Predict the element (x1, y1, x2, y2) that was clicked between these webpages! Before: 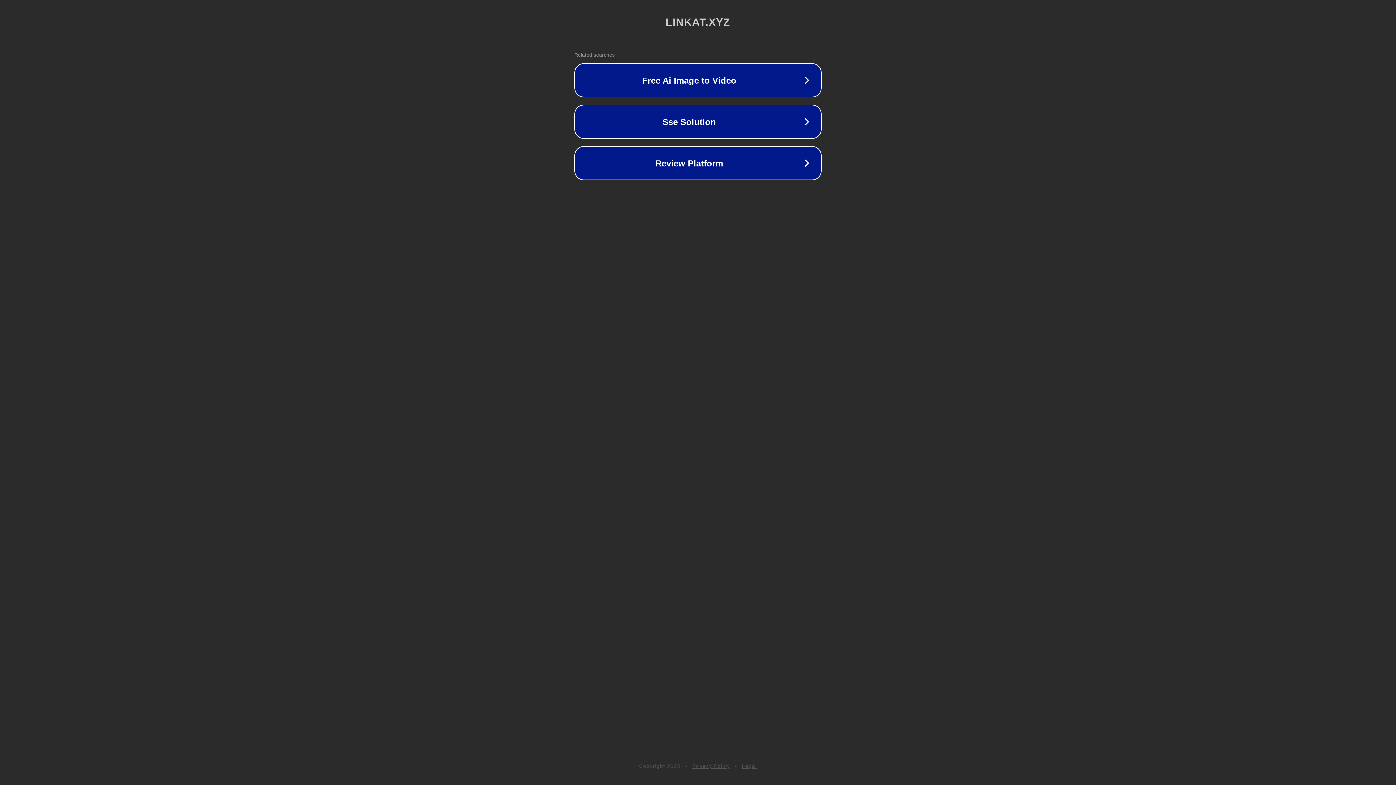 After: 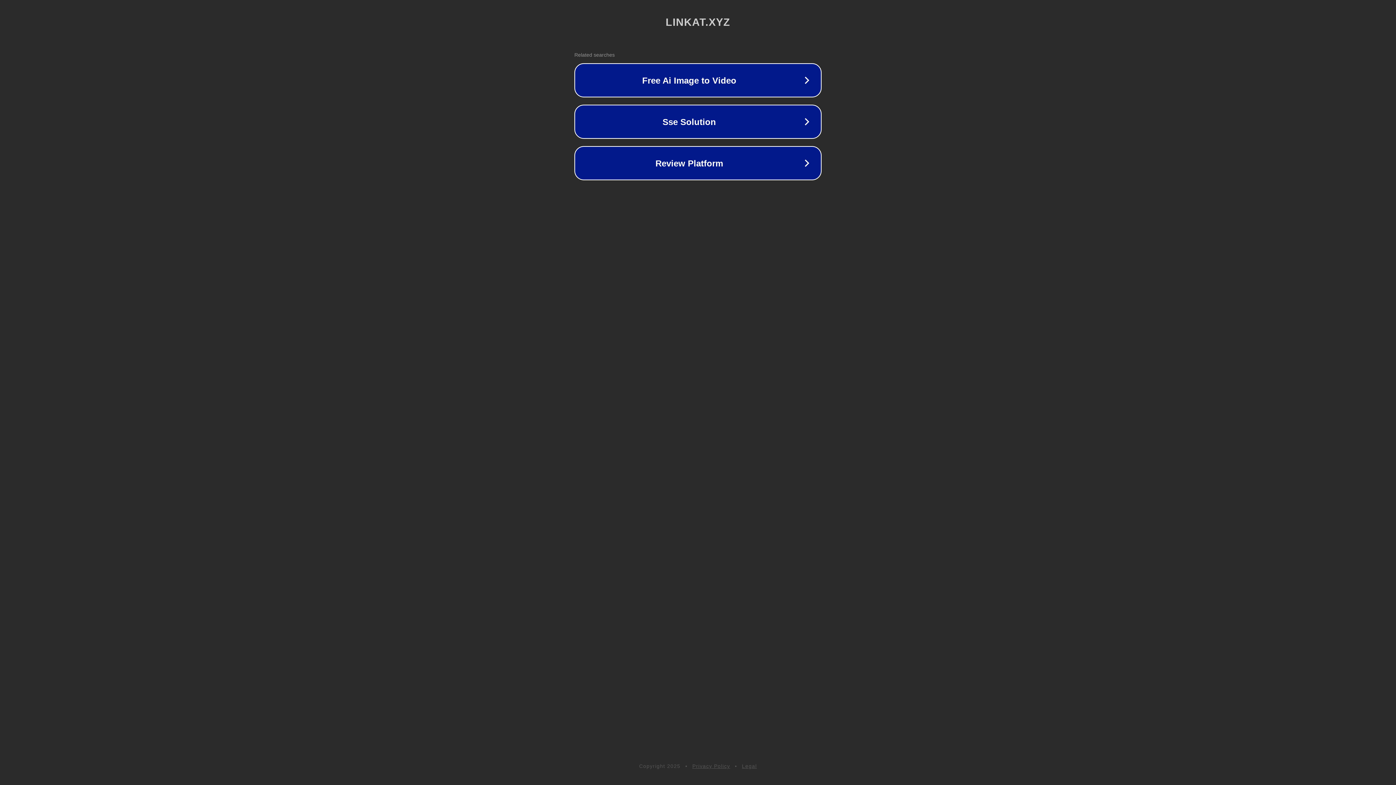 Action: label: Legal bbox: (742, 763, 757, 769)